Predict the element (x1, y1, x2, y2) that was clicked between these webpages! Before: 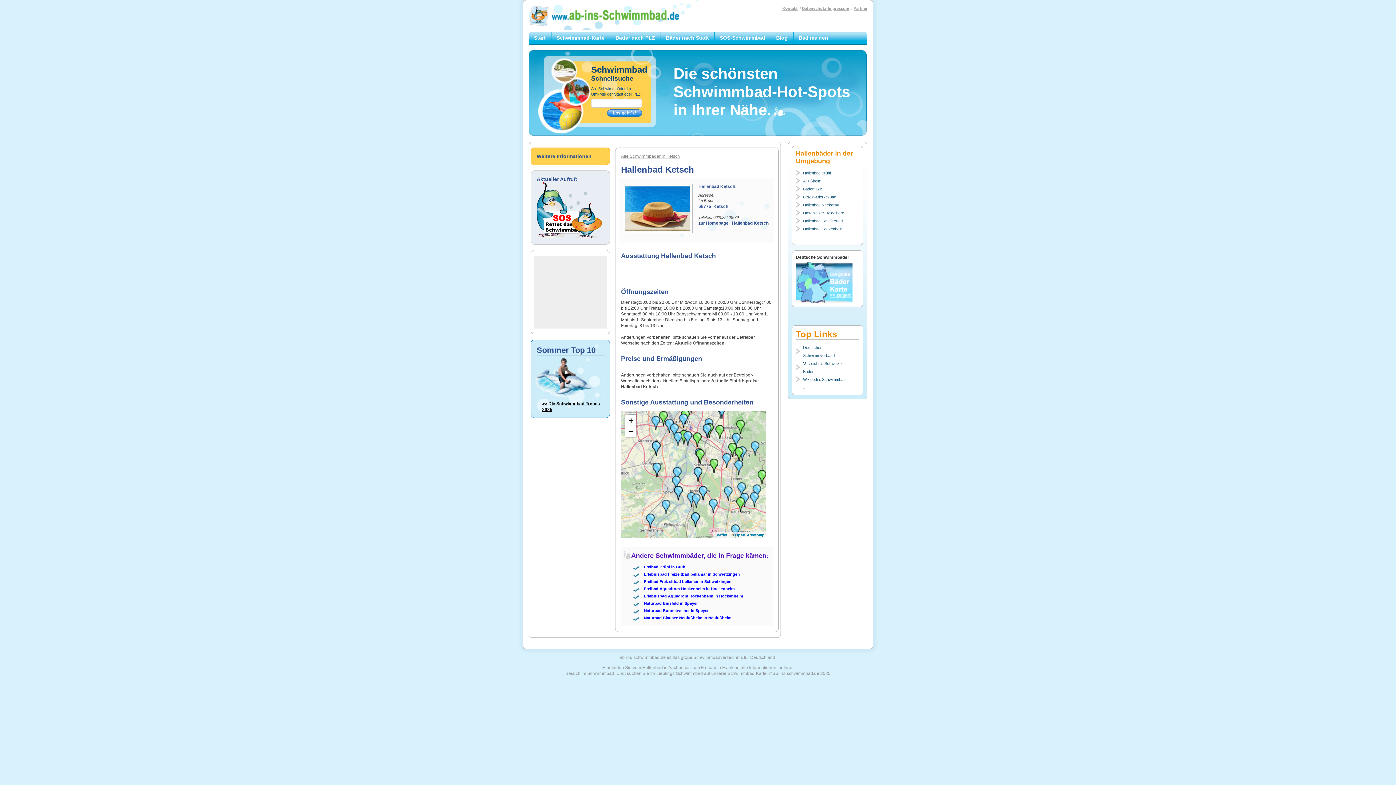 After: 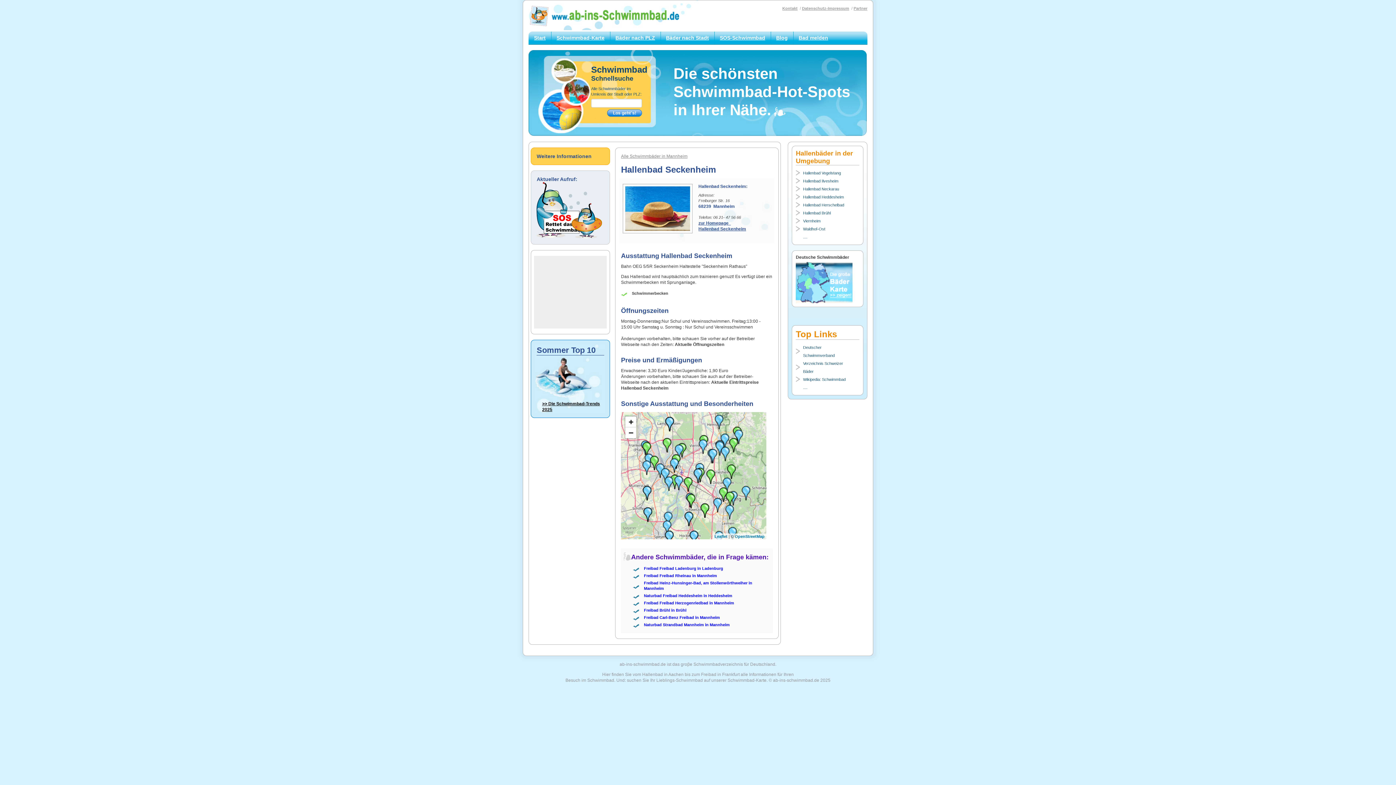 Action: bbox: (803, 226, 843, 231) label: Hallenbad Seckenheim